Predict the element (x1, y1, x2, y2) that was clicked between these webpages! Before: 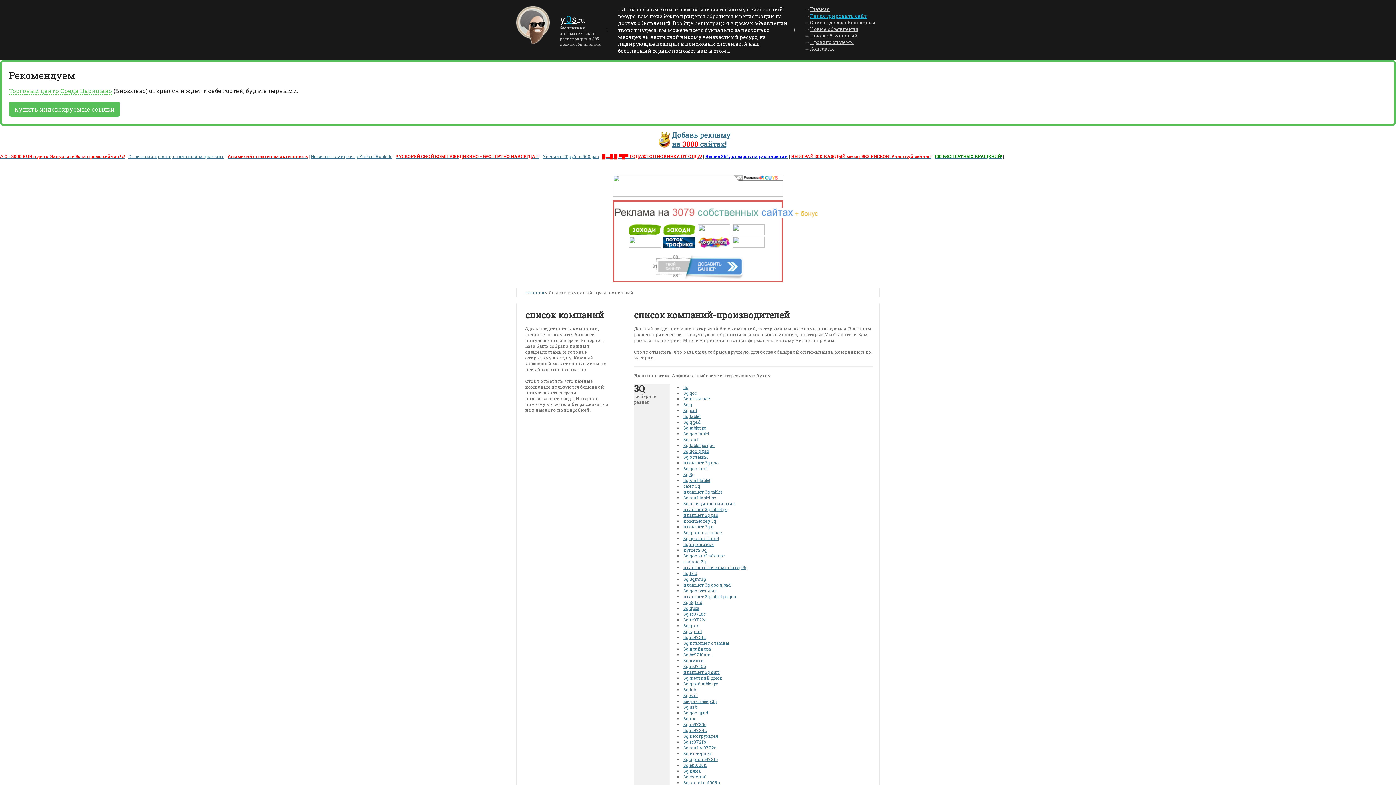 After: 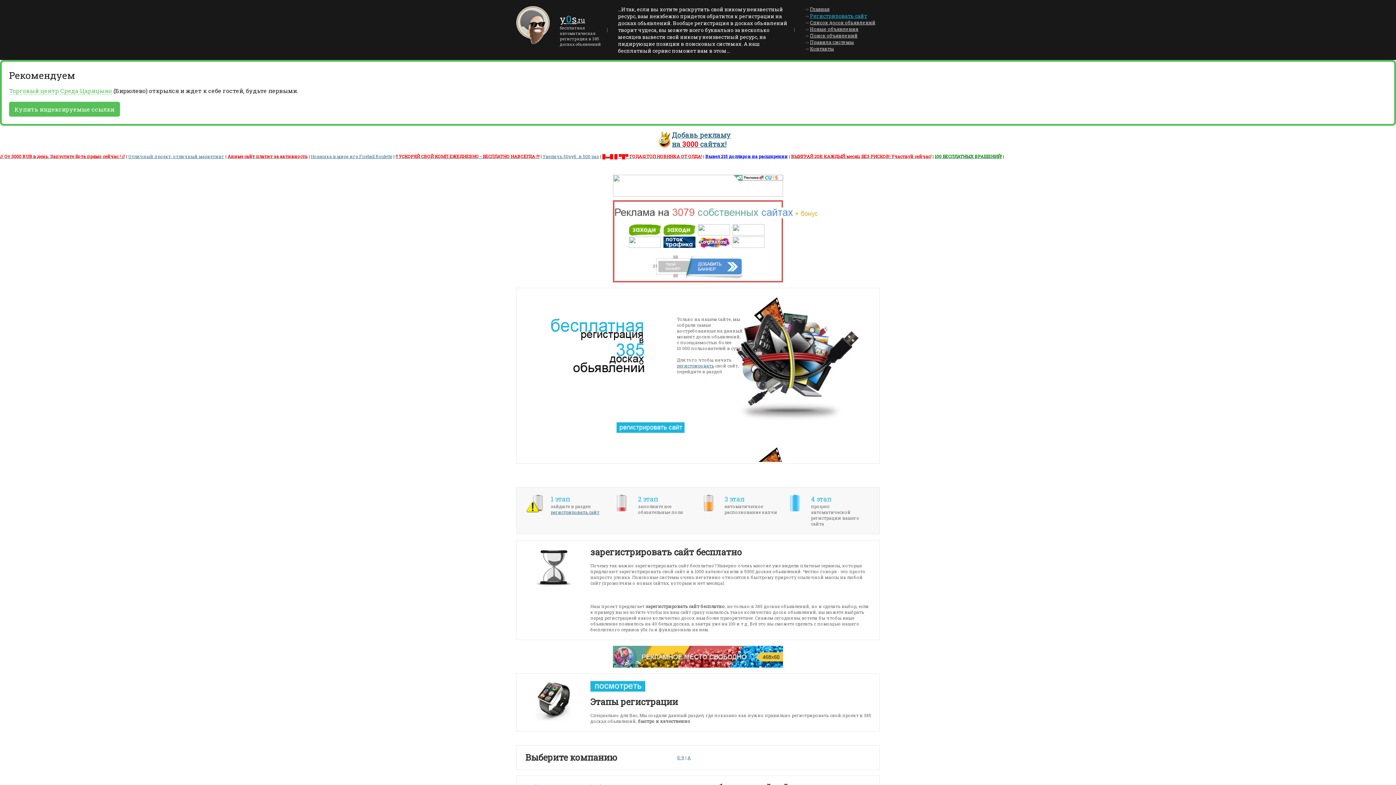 Action: bbox: (683, 529, 722, 535) label: 3q q pad планшет